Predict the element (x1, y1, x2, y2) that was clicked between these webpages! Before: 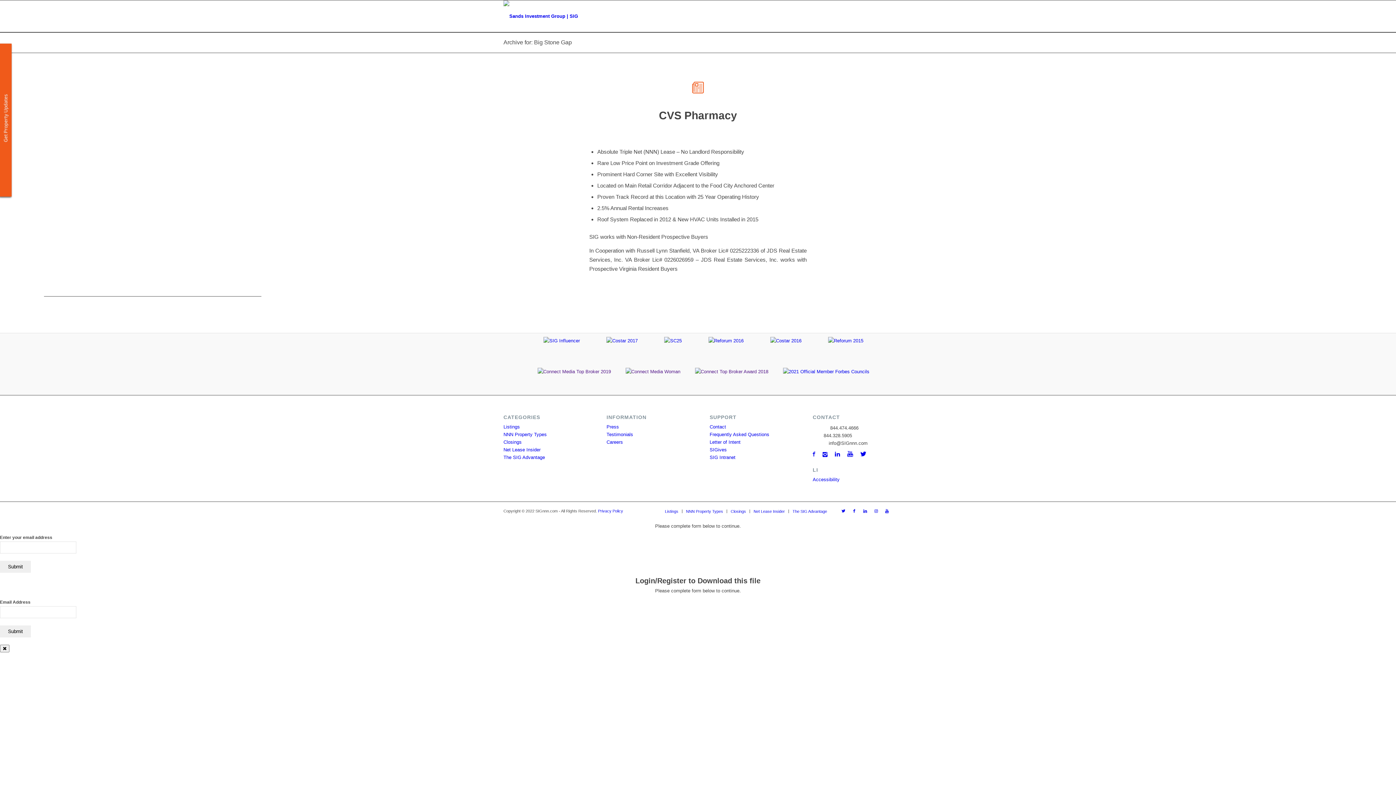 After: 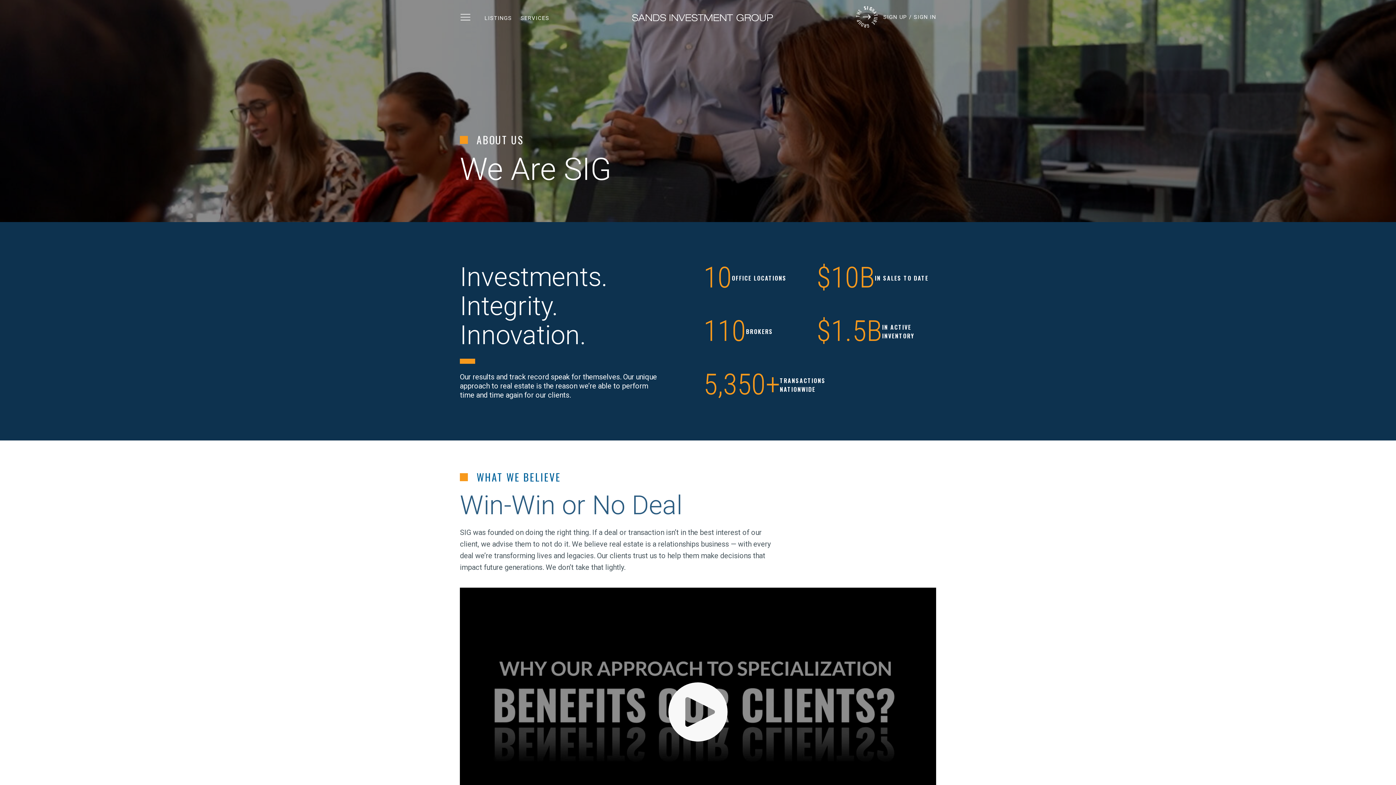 Action: label: About bbox: (772, 0, 794, 32)